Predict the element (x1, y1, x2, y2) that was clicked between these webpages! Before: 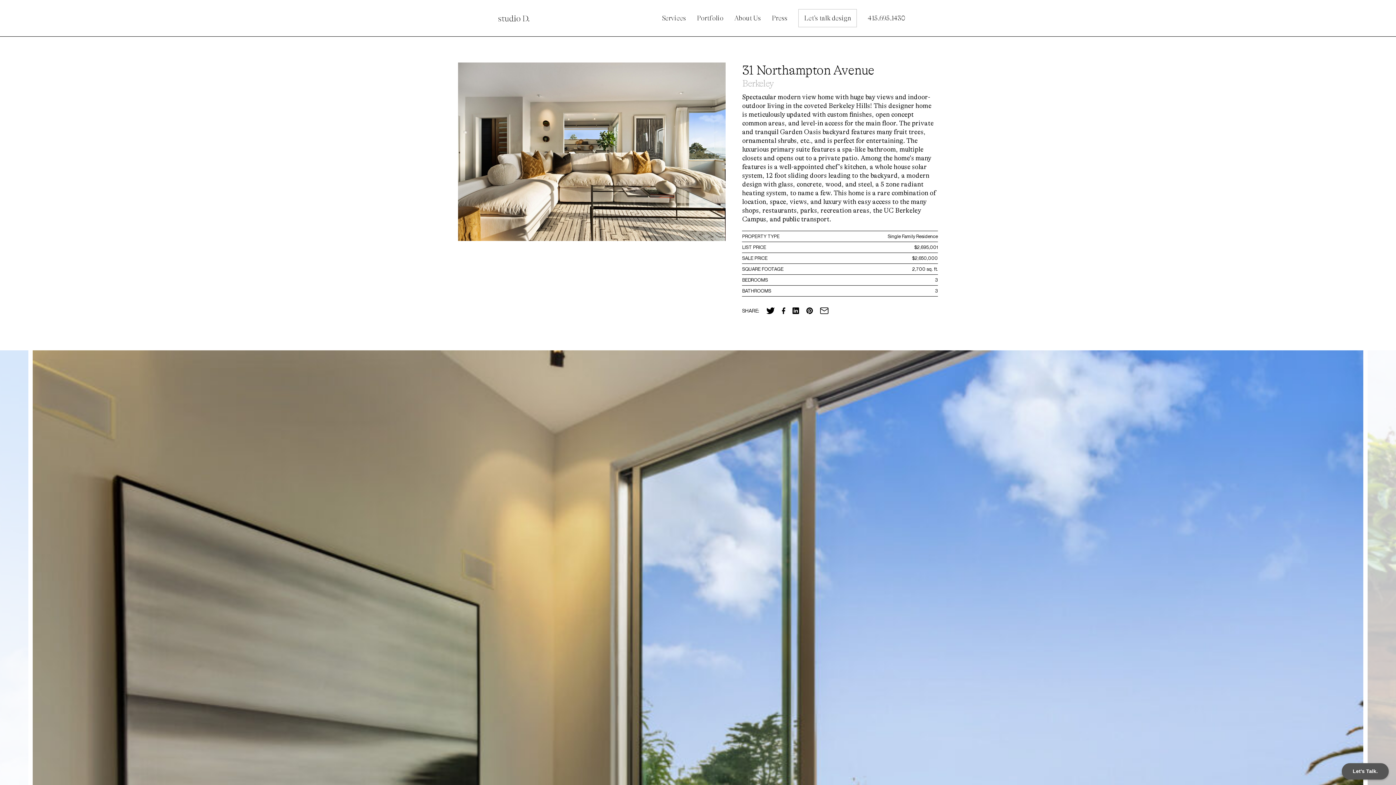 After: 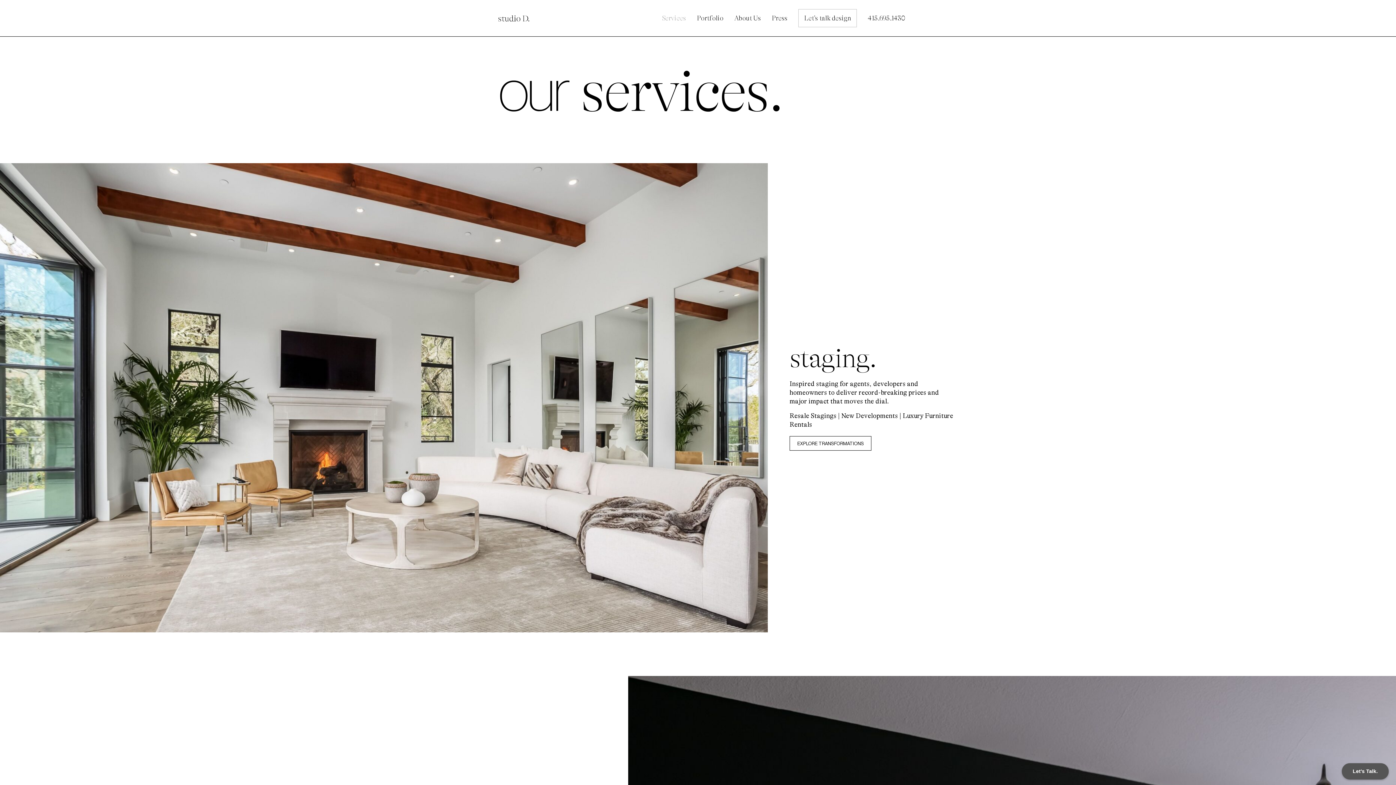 Action: label: Services bbox: (662, 13, 686, 22)